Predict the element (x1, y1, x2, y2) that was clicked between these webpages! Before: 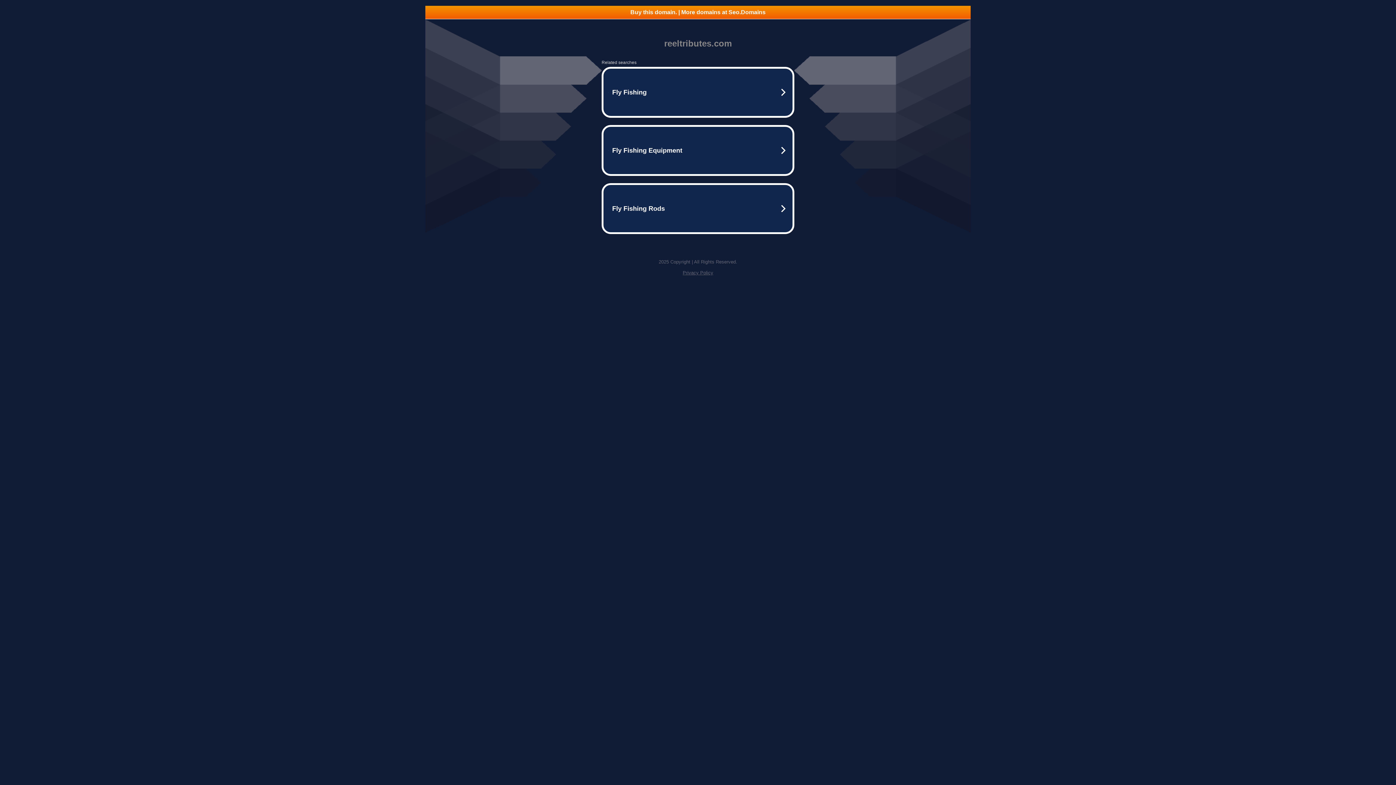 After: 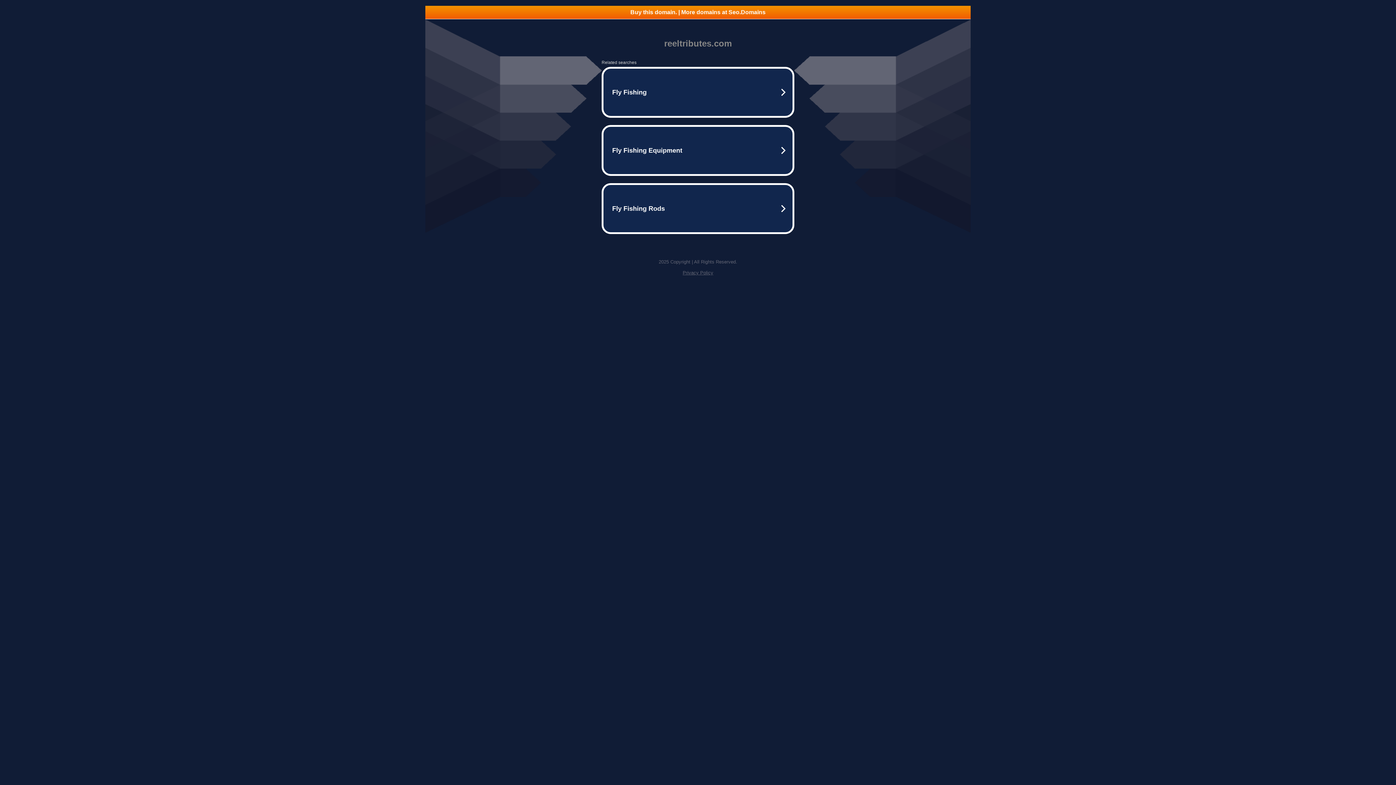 Action: label: Privacy Policy bbox: (682, 270, 713, 275)